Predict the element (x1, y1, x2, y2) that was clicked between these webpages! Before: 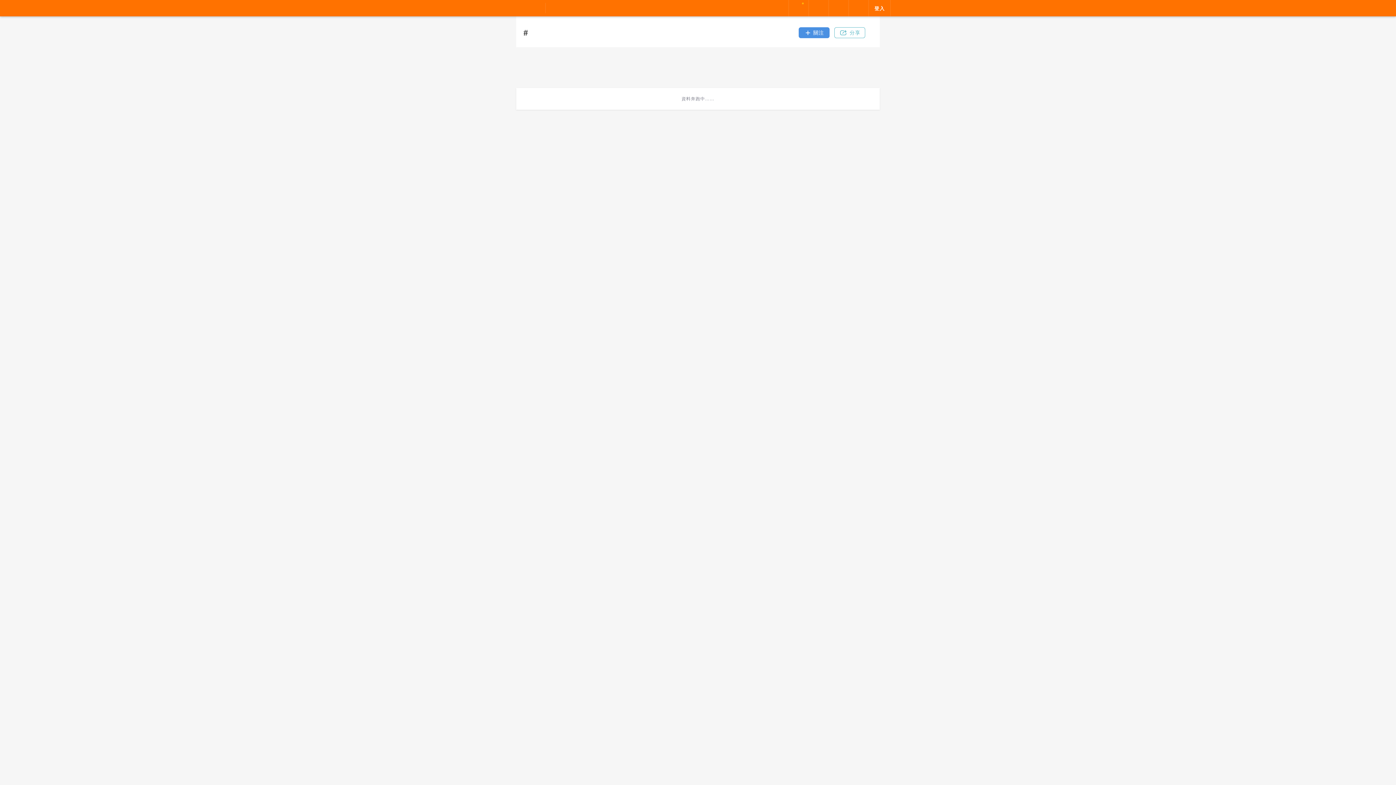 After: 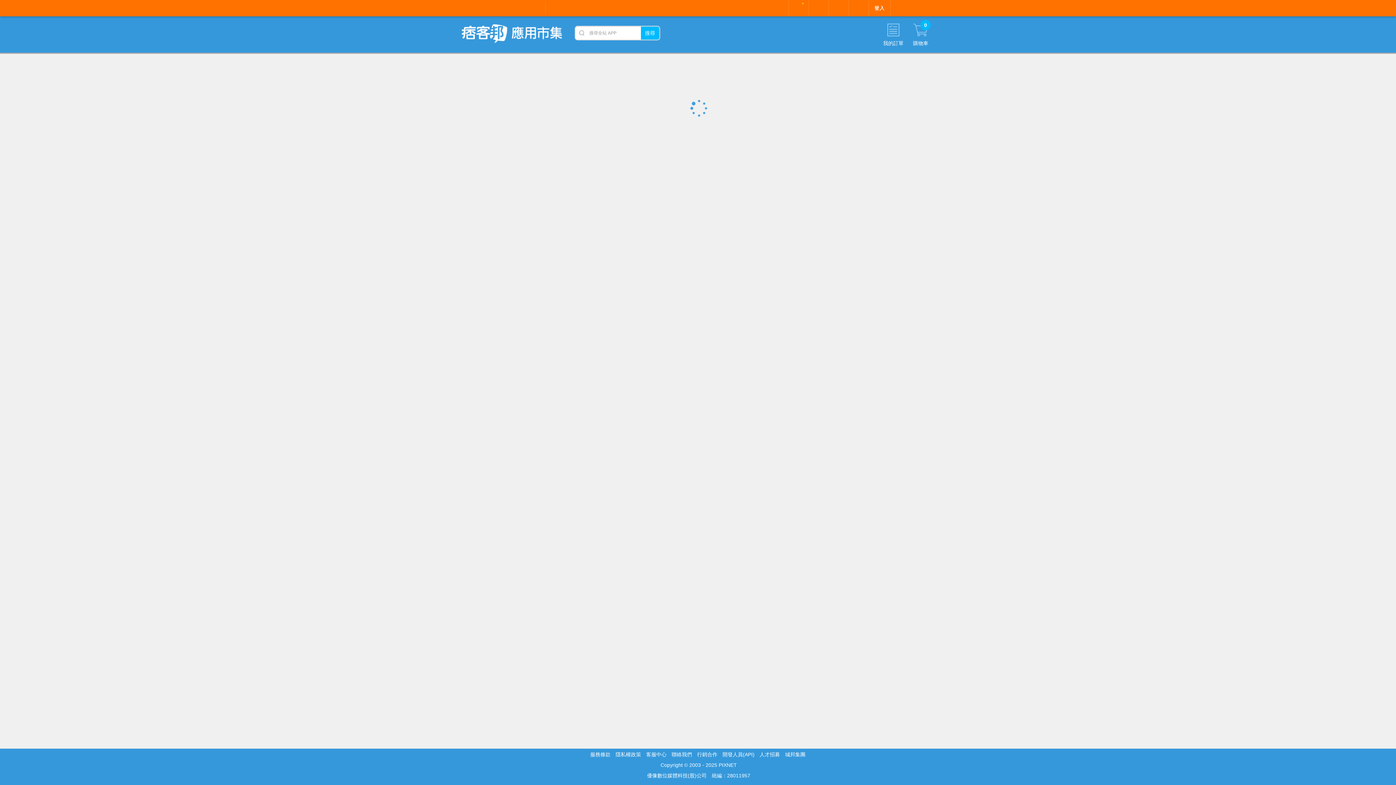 Action: label: 應用市集 bbox: (569, 4, 602, 11)